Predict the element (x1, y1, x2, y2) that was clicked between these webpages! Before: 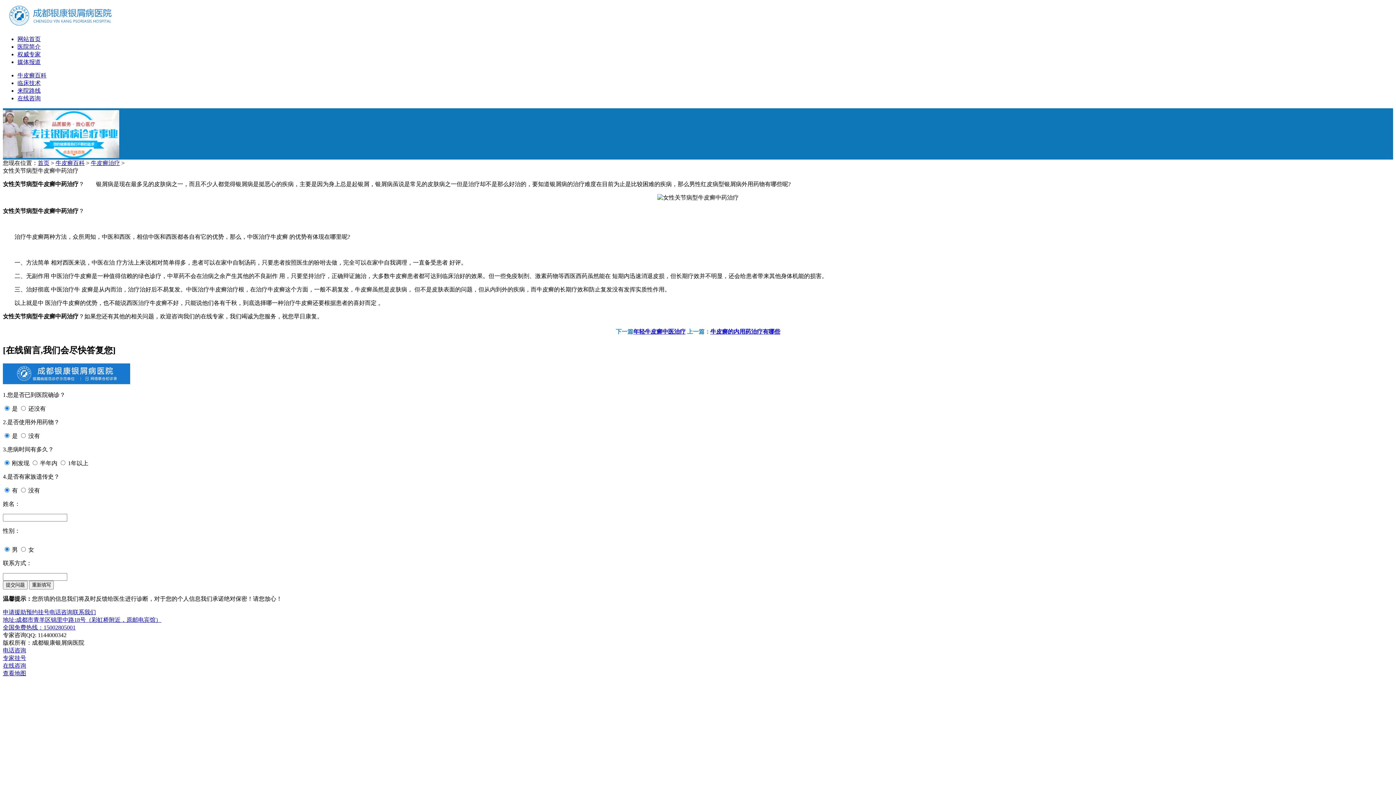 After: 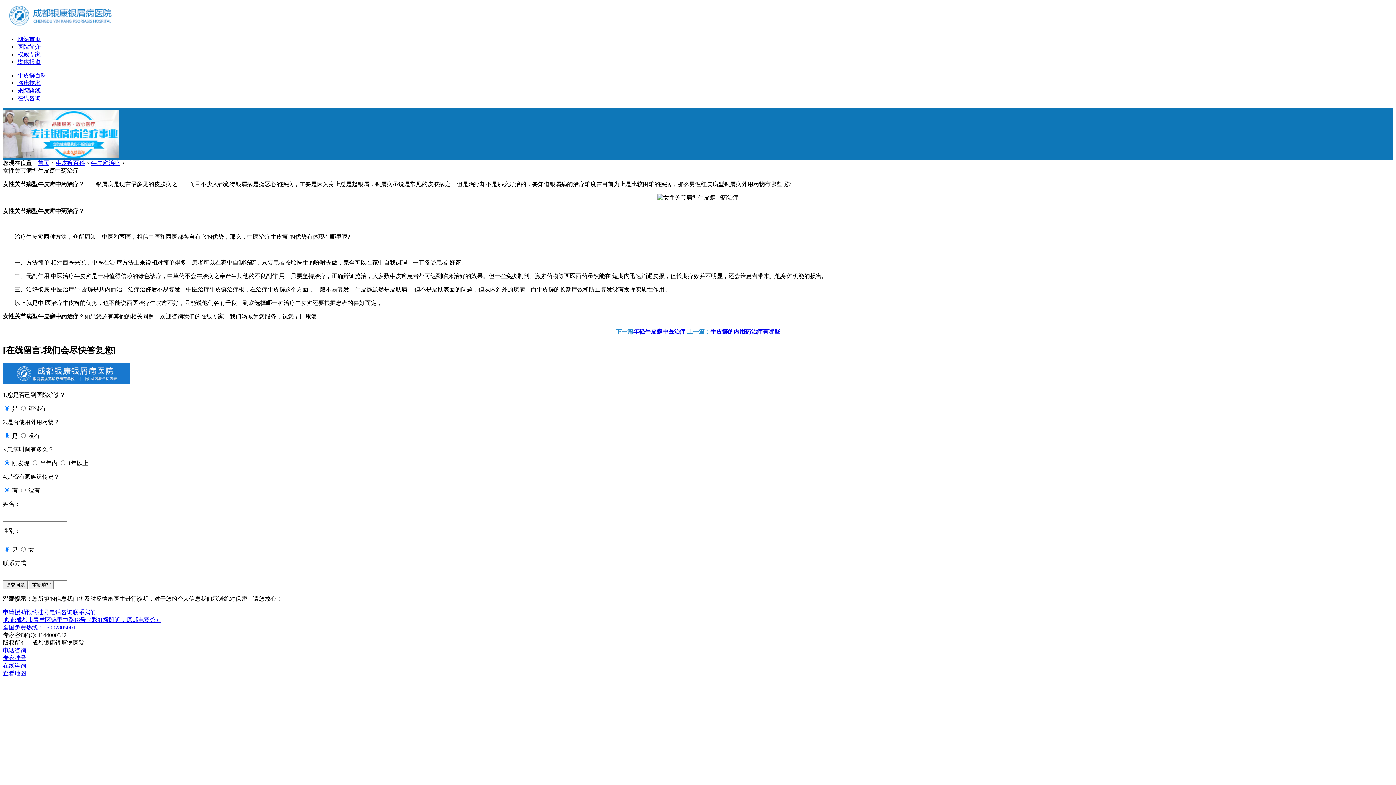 Action: label: 电话咨询 bbox: (49, 609, 72, 615)